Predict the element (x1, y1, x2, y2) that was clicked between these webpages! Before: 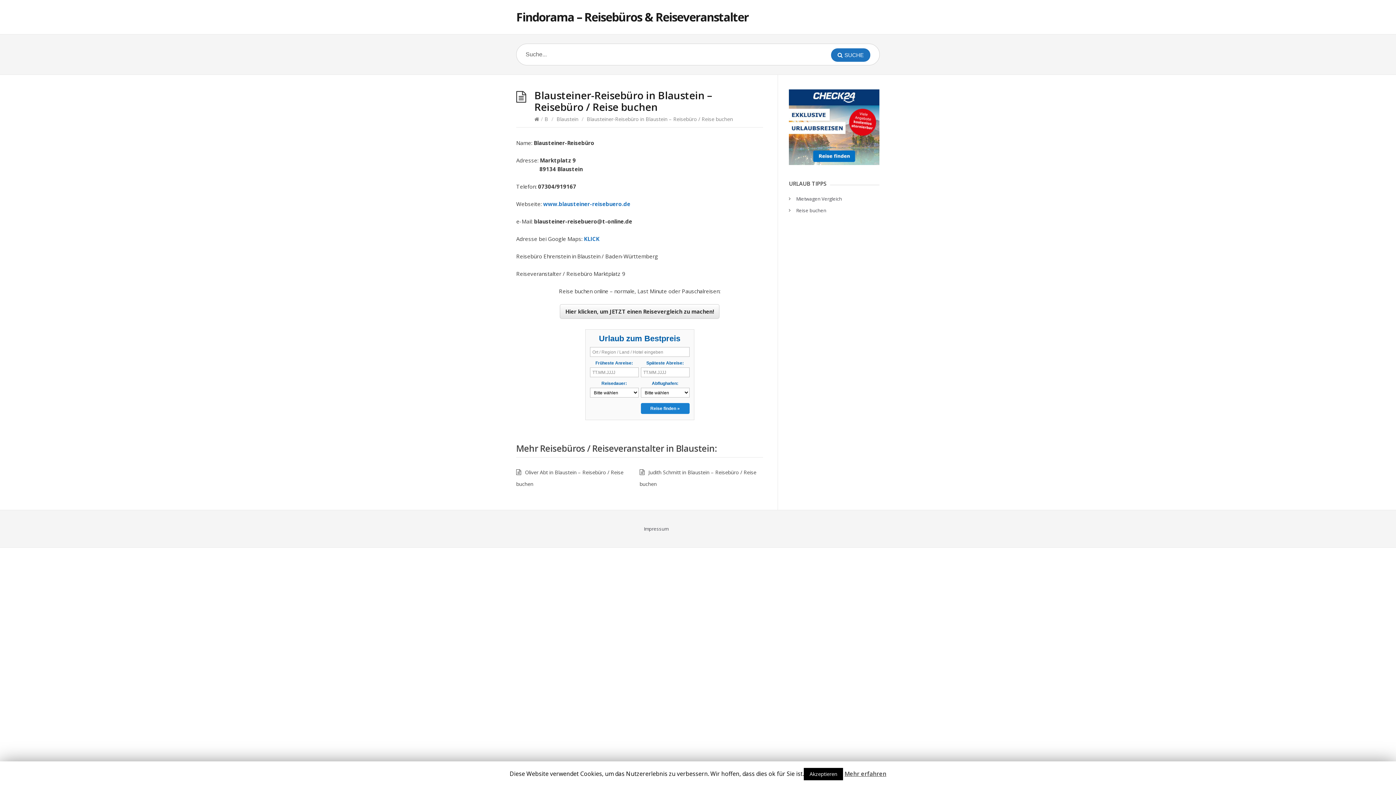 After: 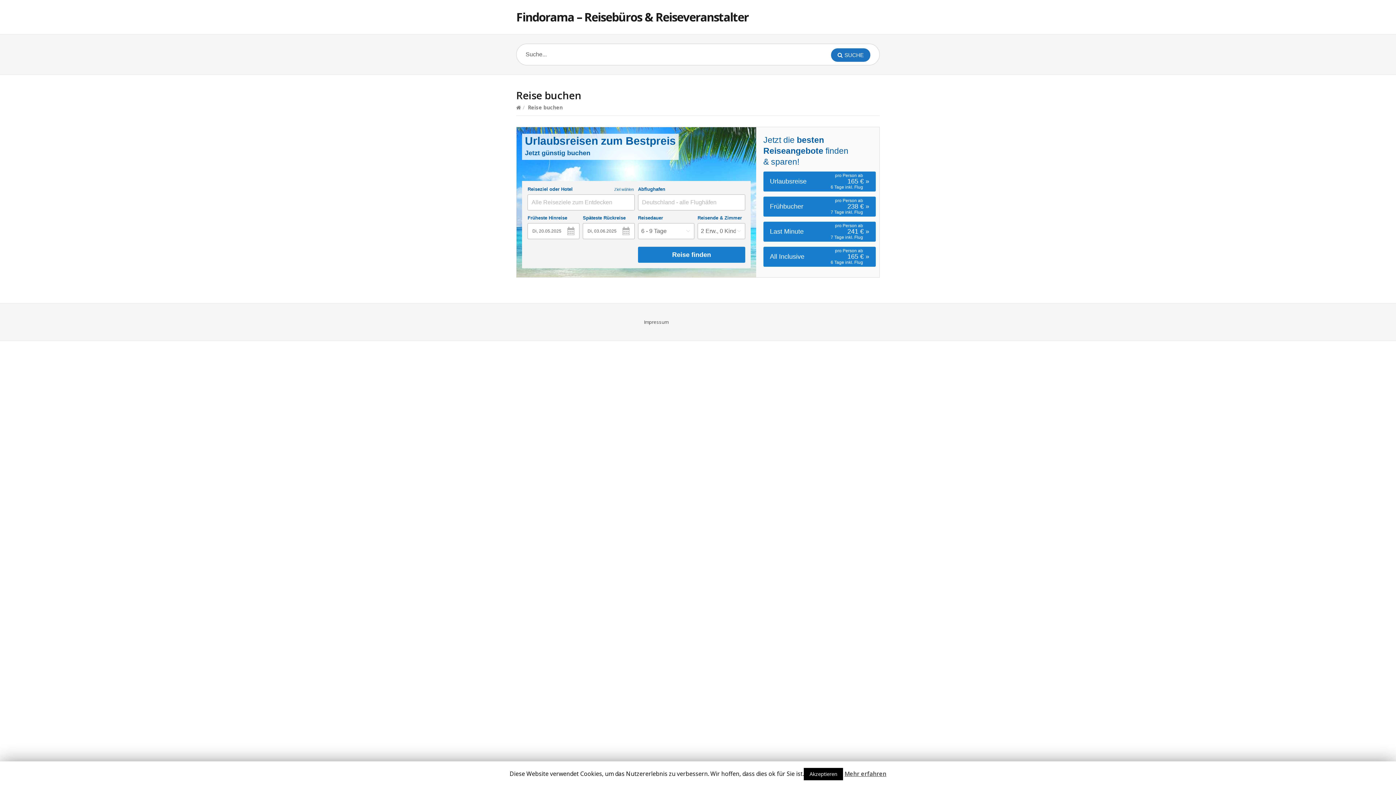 Action: bbox: (796, 207, 826, 213) label: Reise buchen